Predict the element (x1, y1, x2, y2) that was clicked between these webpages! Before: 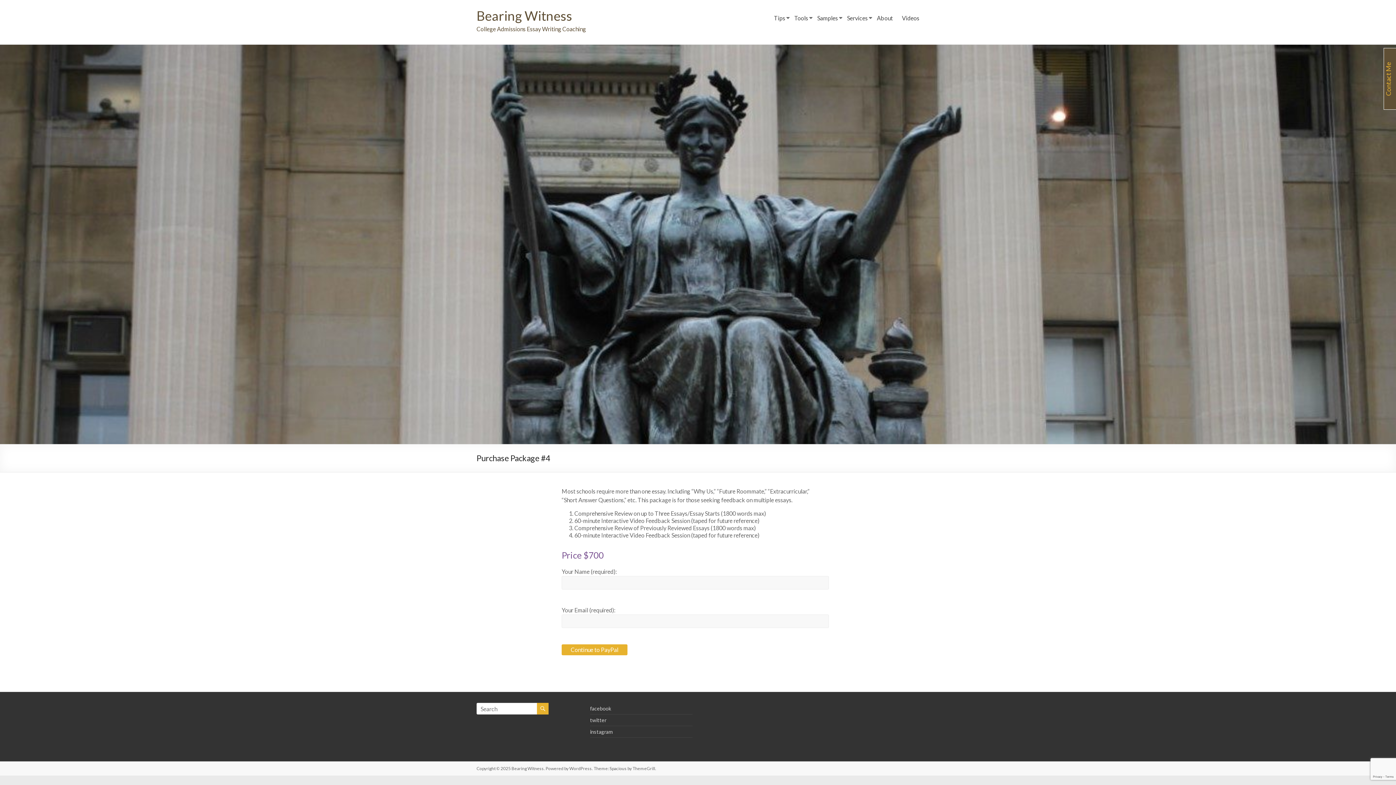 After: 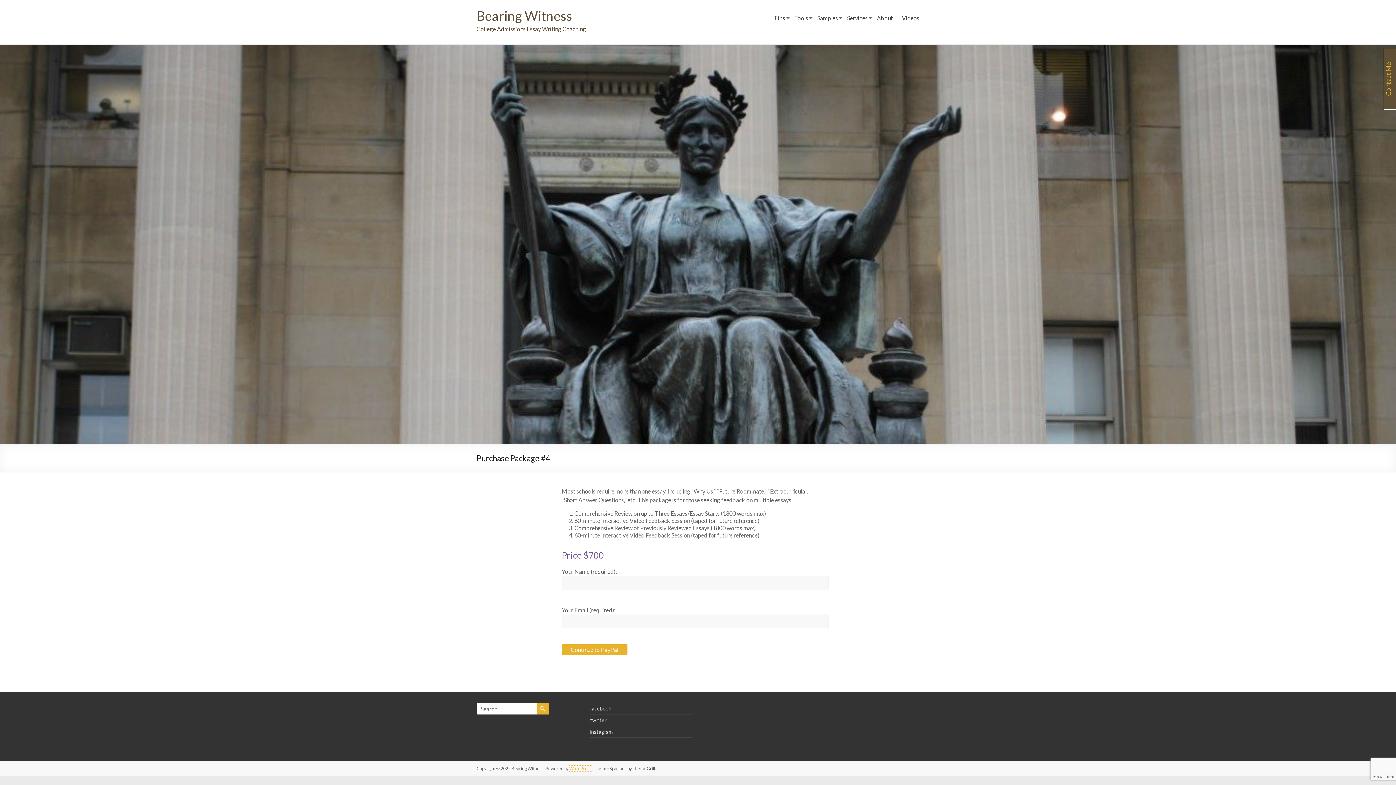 Action: label: WordPress bbox: (569, 766, 592, 771)